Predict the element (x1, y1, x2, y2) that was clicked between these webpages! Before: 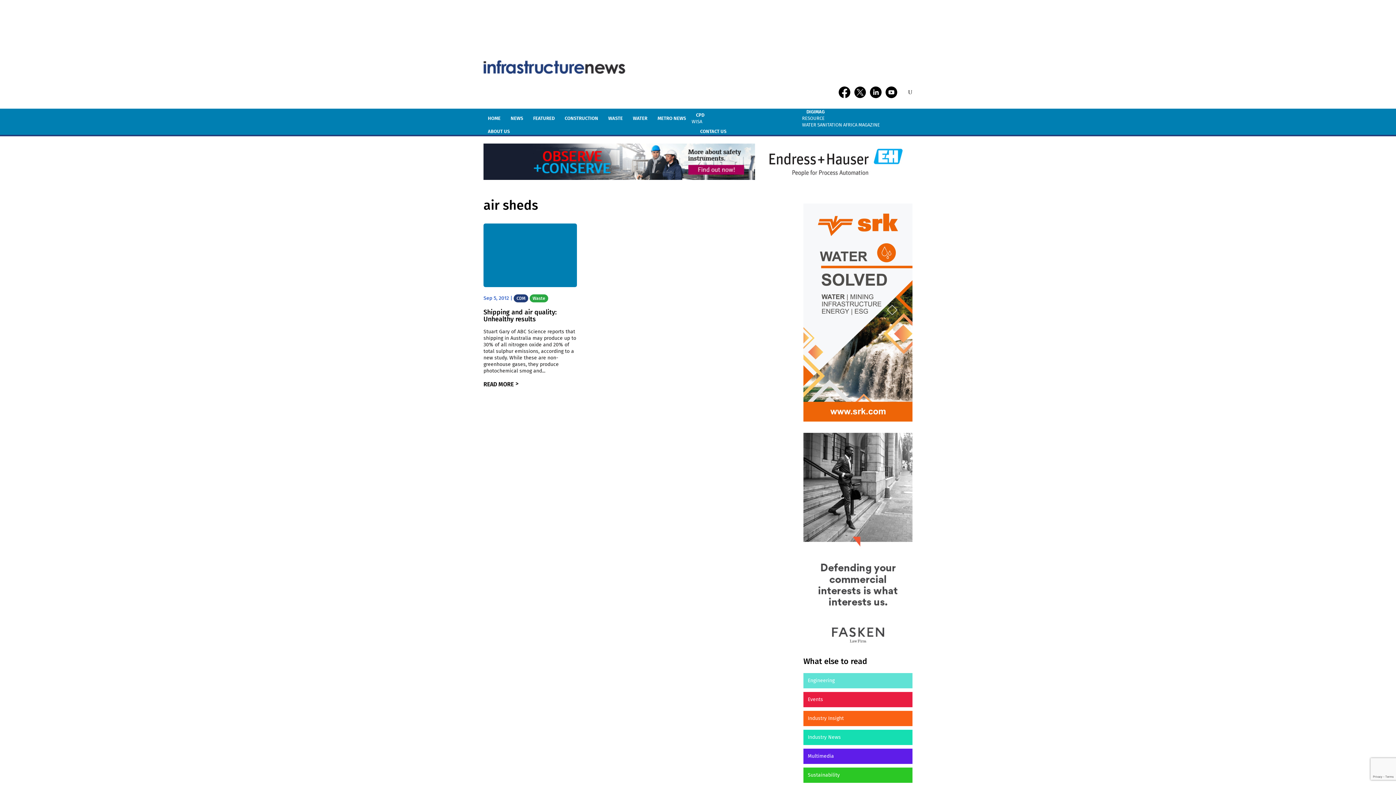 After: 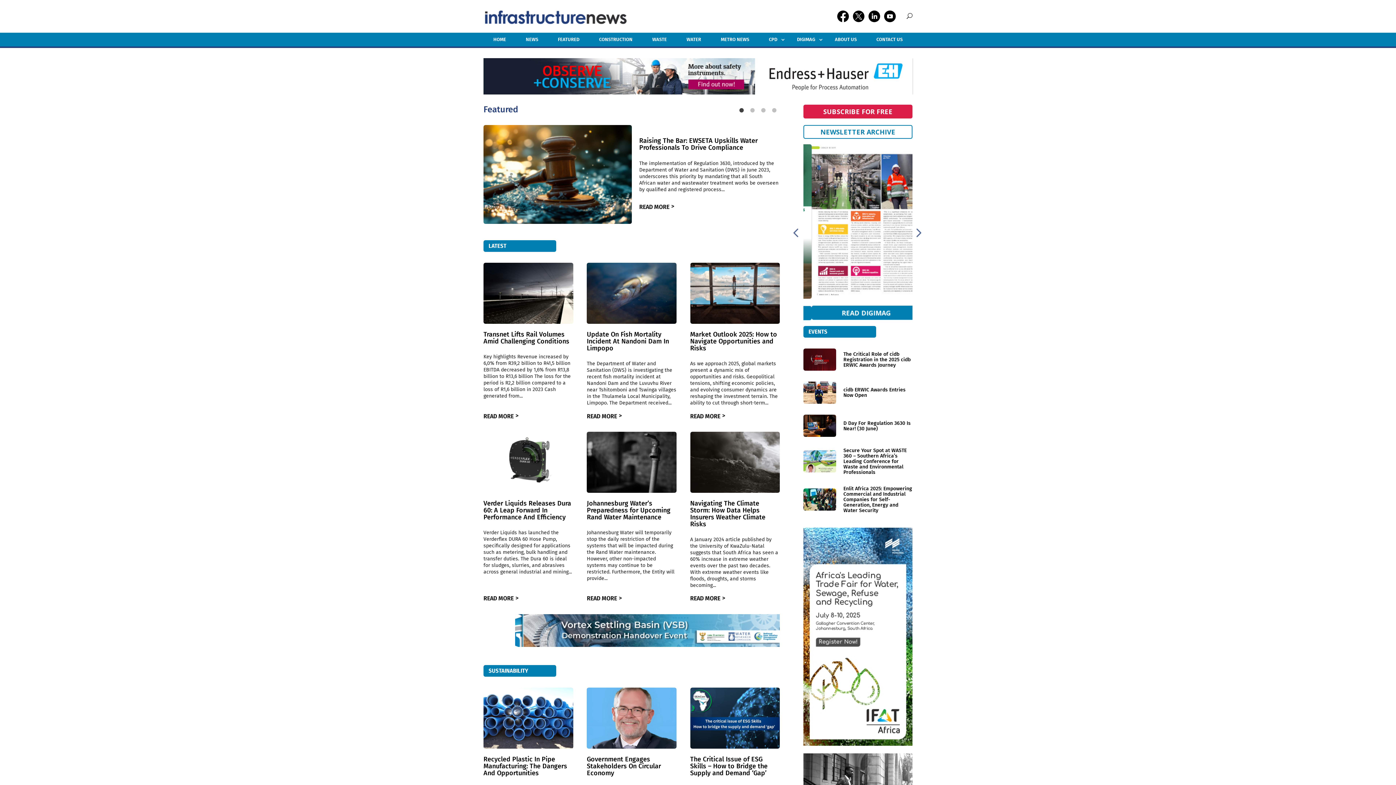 Action: bbox: (483, 69, 625, 75)